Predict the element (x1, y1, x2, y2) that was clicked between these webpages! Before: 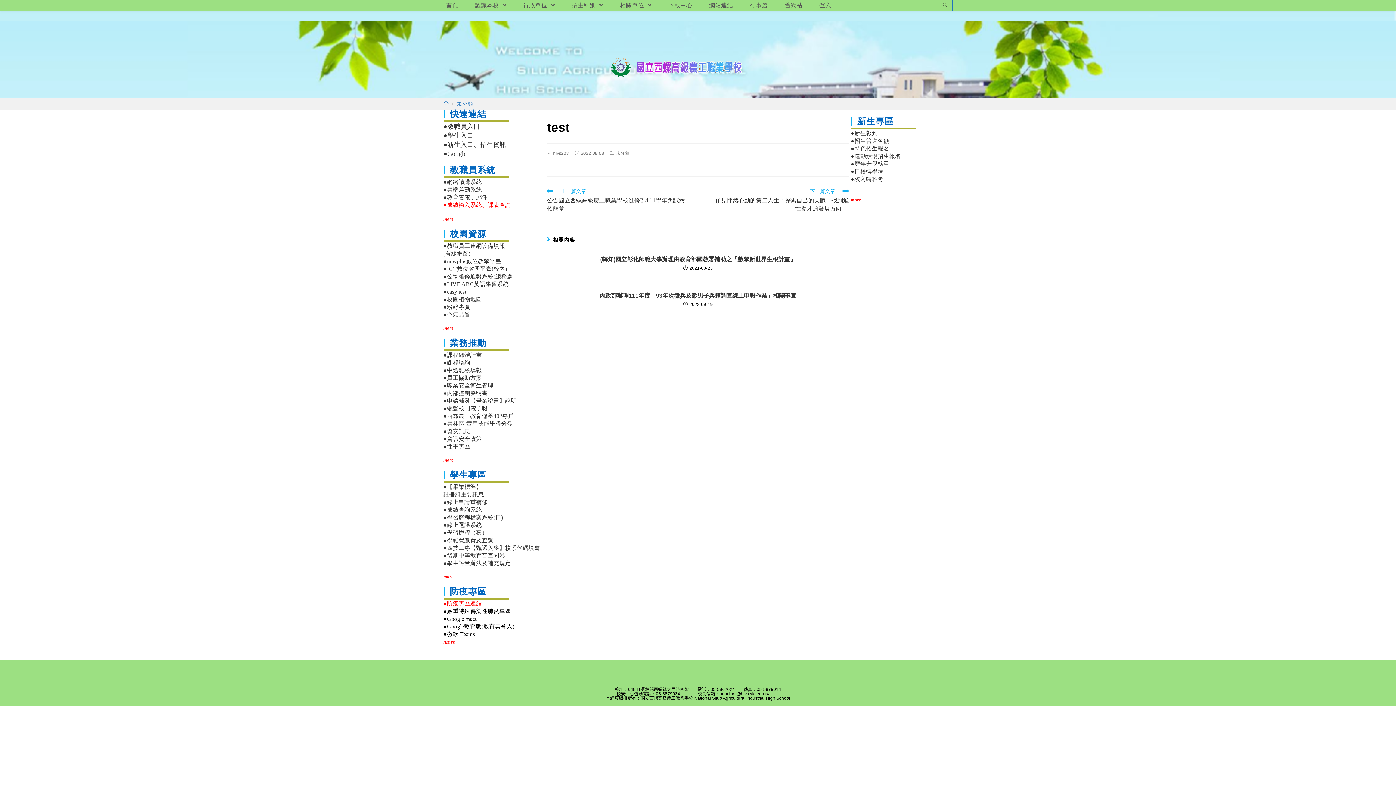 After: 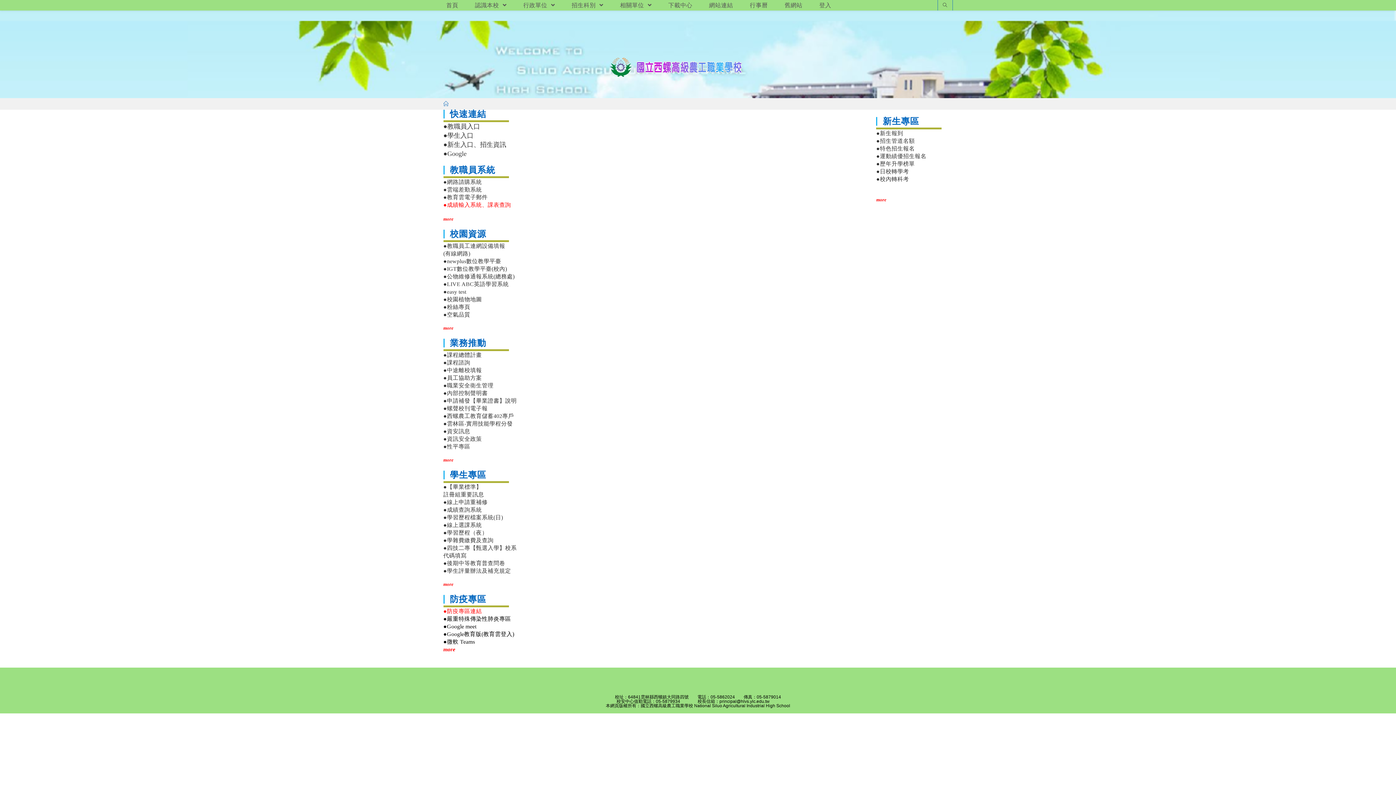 Action: label: 行政單位  bbox: (515, 0, 563, 10)